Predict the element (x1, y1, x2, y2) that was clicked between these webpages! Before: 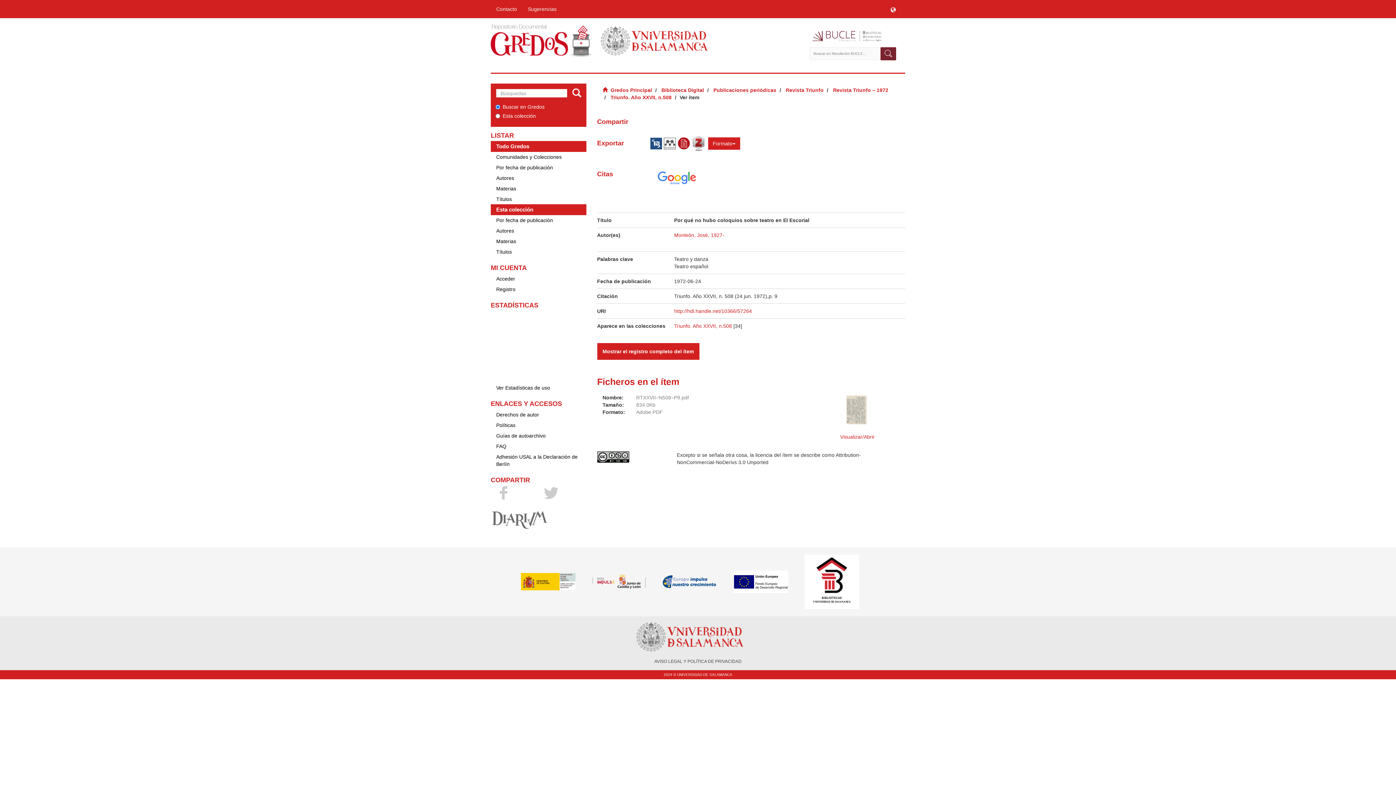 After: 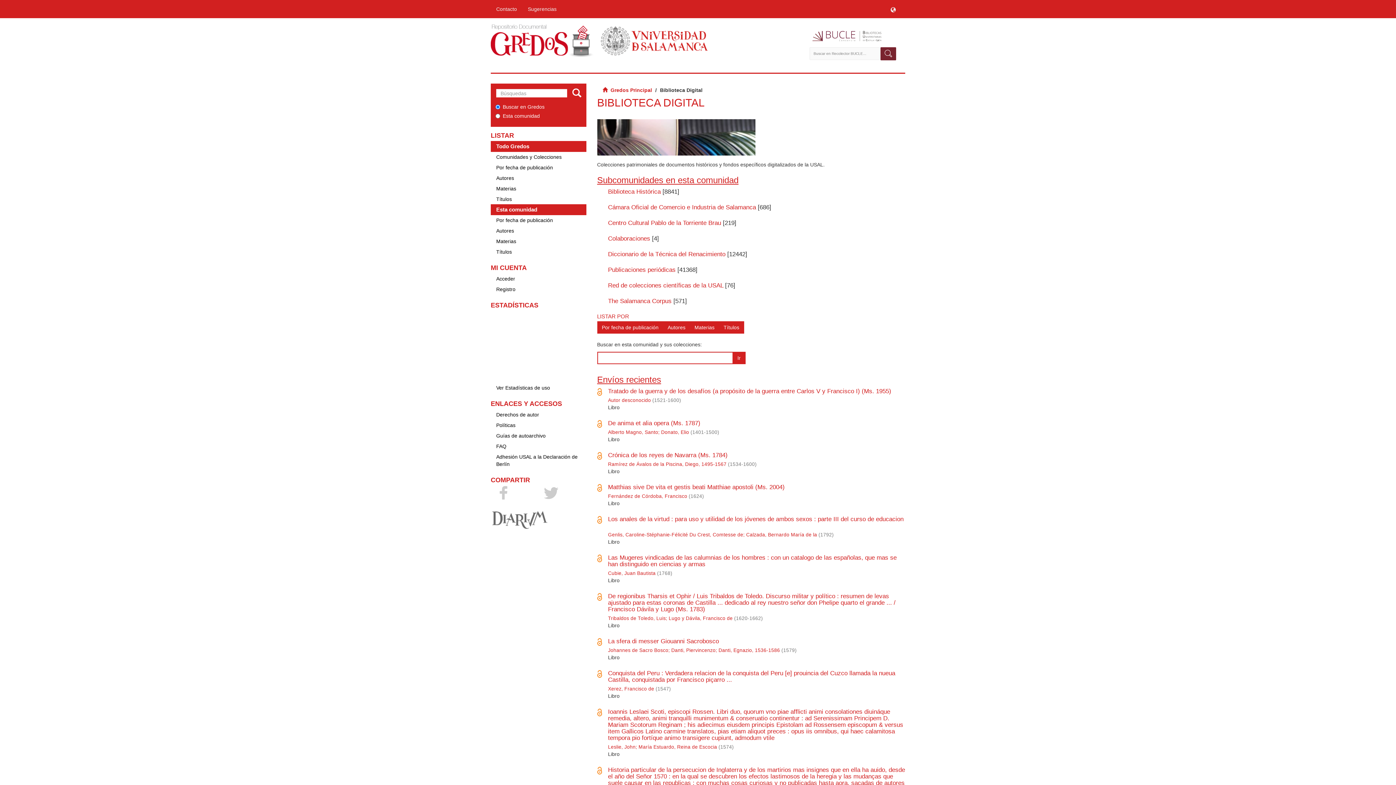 Action: label: Biblioteca Digital bbox: (661, 87, 704, 93)